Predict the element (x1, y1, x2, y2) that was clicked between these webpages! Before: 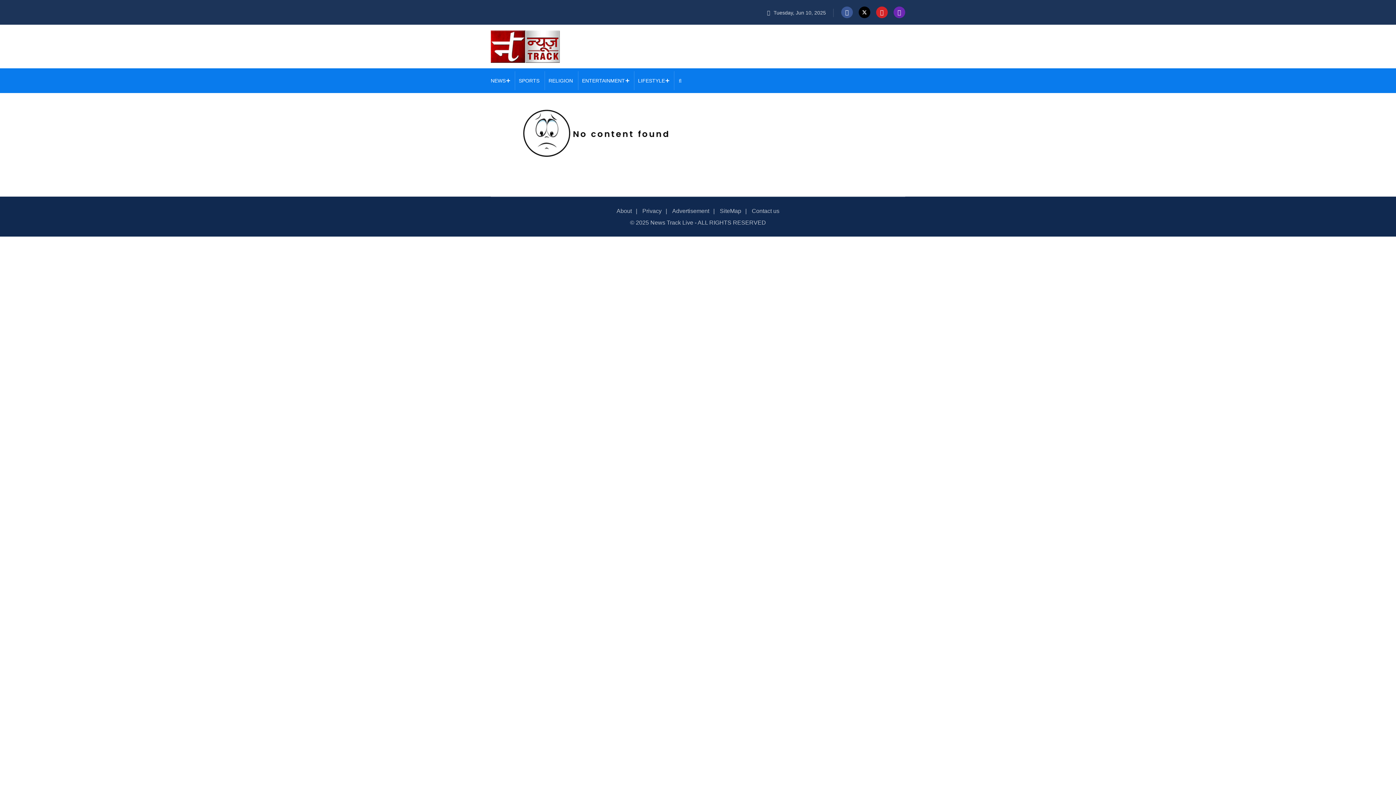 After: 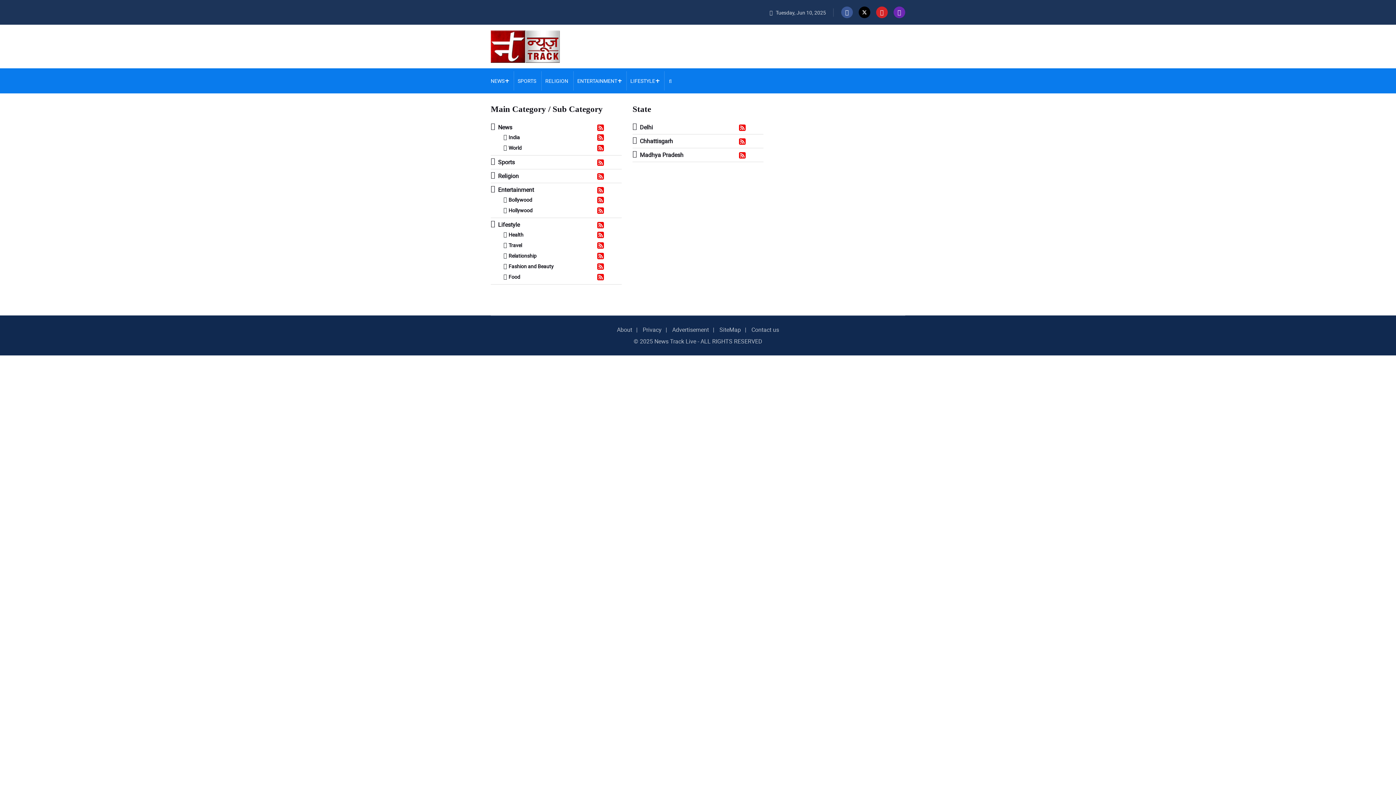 Action: label: SiteMap bbox: (720, 208, 741, 214)